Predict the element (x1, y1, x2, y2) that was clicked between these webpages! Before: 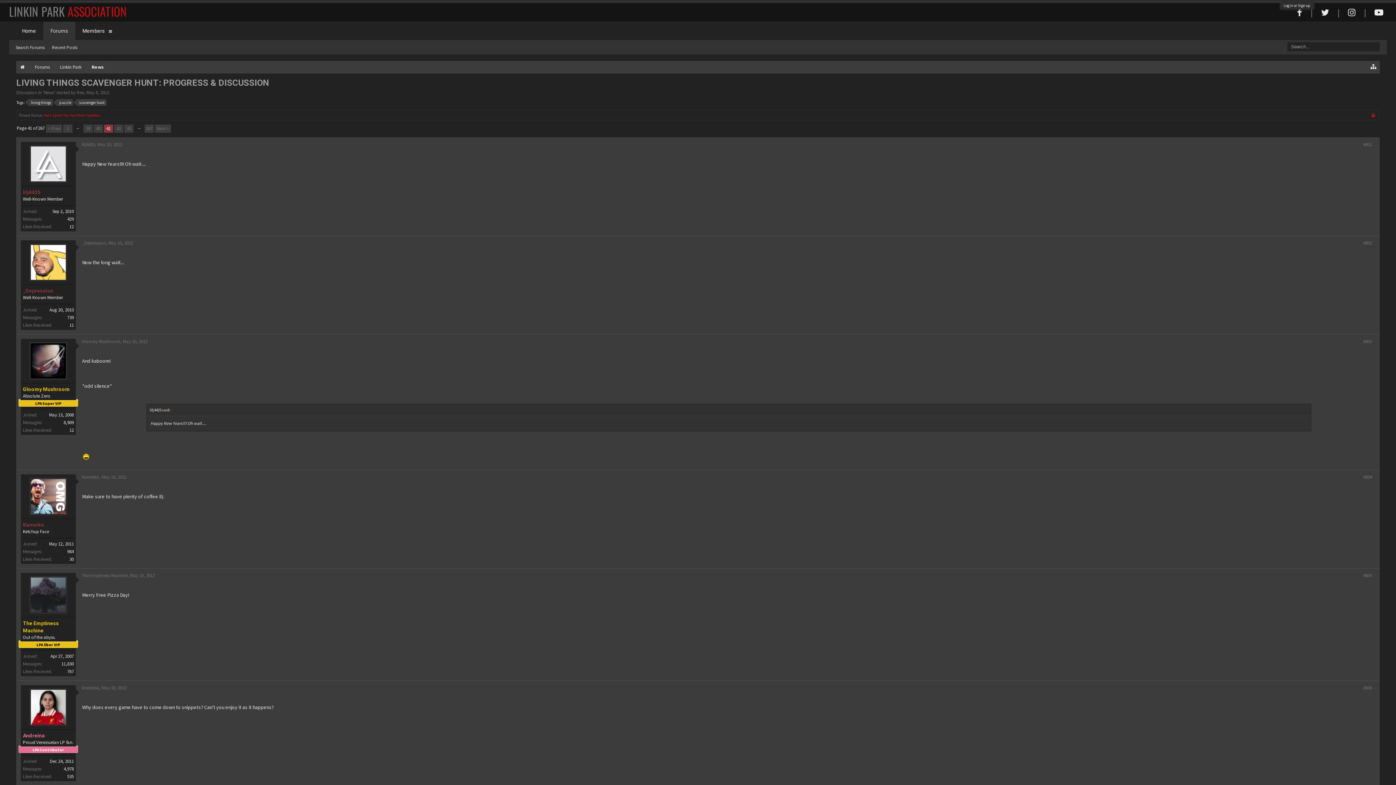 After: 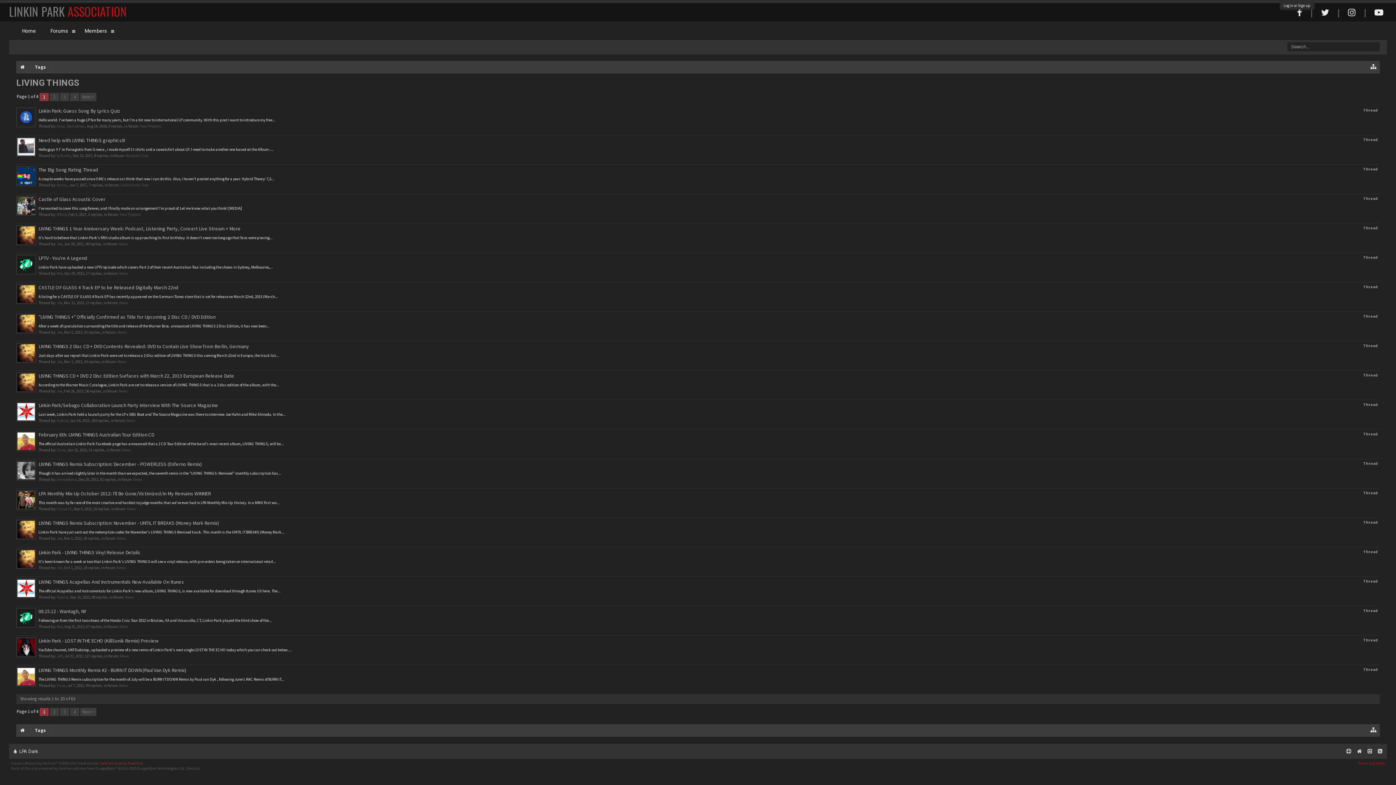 Action: label: living things bbox: (28, 99, 53, 105)